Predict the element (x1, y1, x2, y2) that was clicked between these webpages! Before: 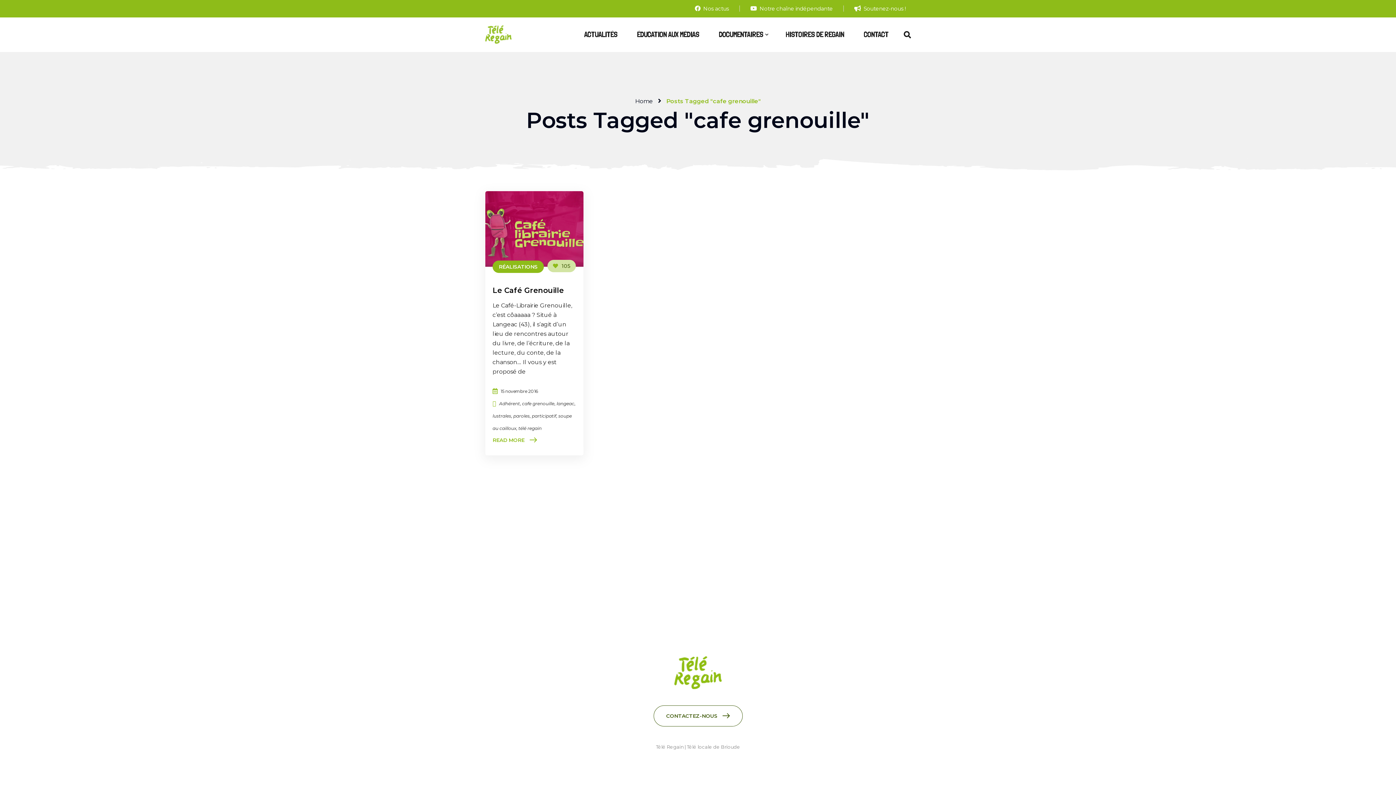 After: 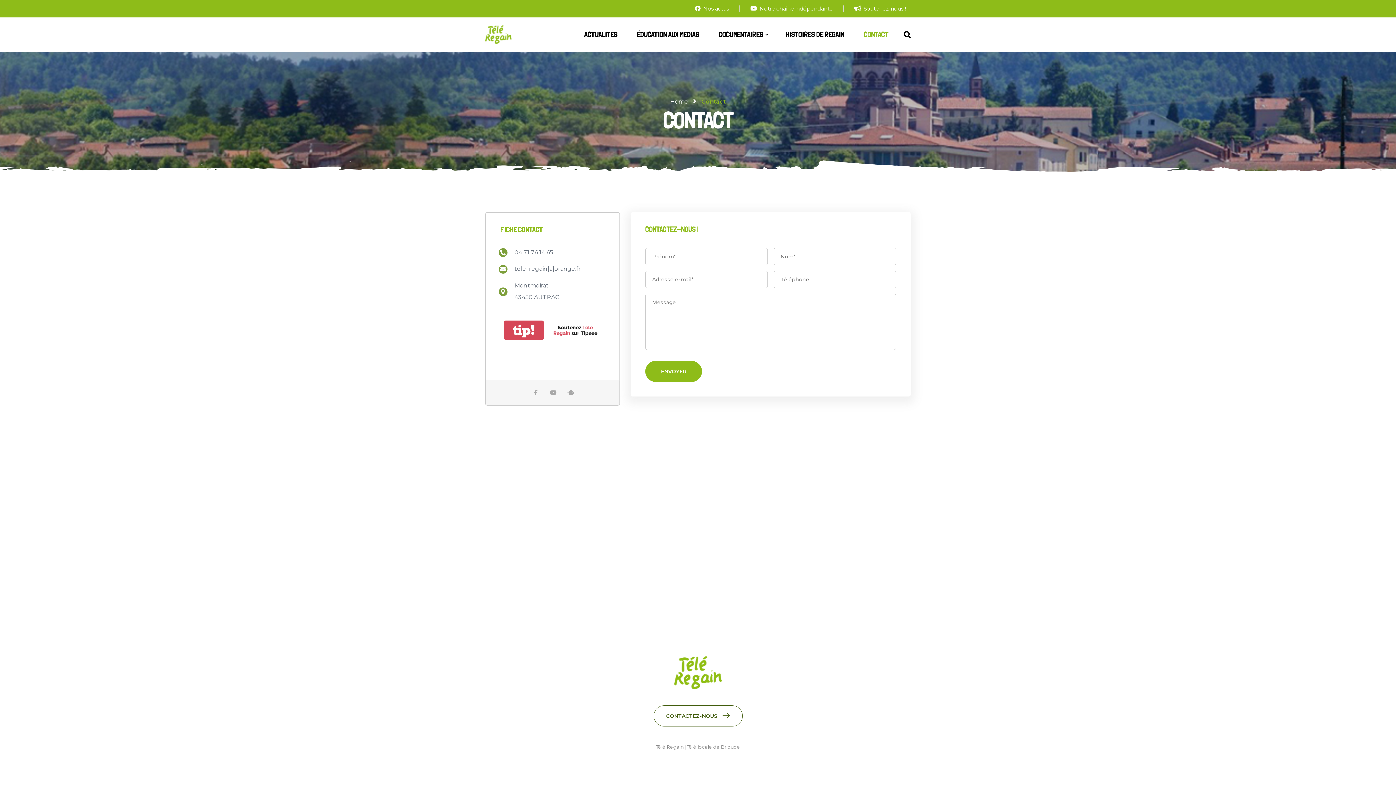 Action: label: CONTACTEZ-NOUS bbox: (653, 705, 742, 726)